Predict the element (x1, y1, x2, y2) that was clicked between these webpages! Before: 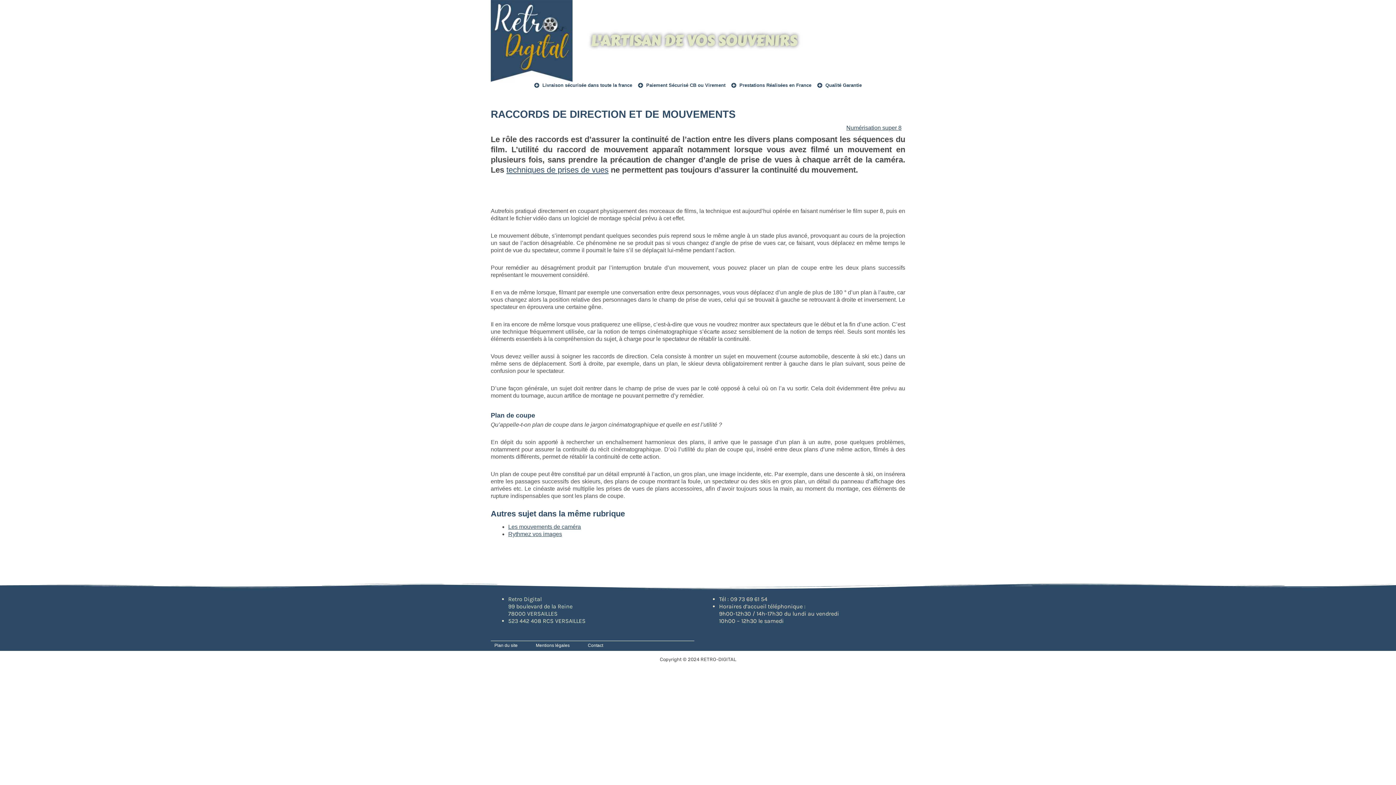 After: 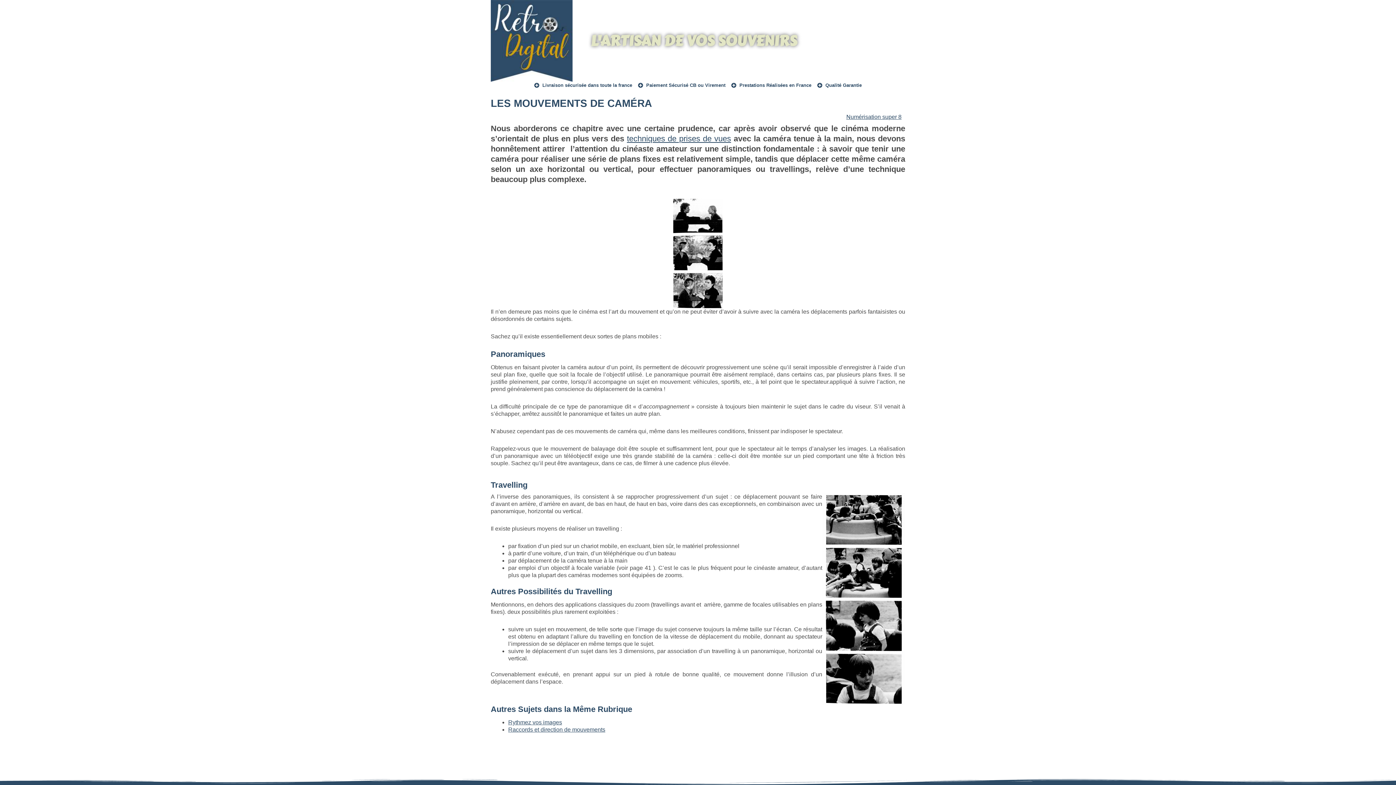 Action: label: Les mouvements de caméra bbox: (508, 523, 581, 530)